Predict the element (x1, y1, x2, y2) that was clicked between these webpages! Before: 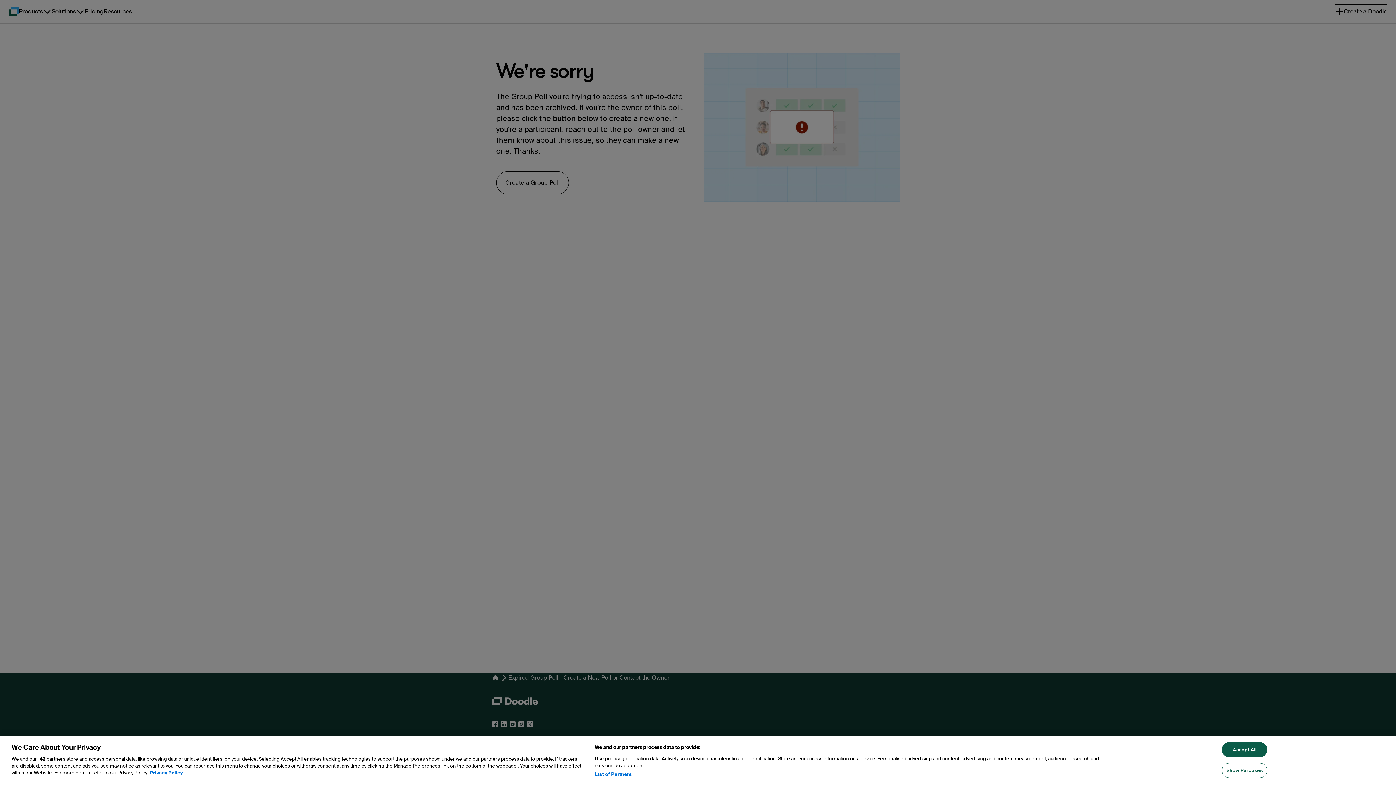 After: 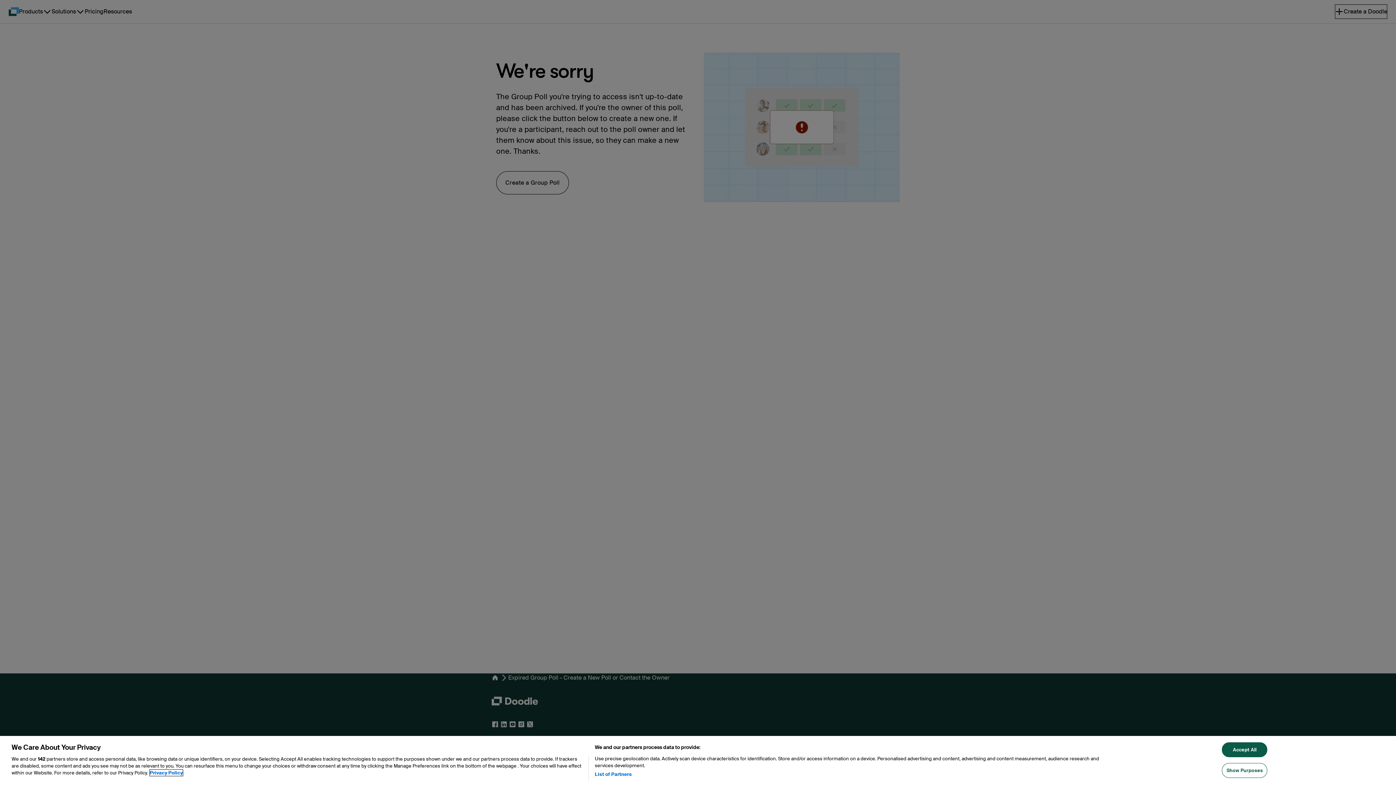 Action: bbox: (149, 775, 182, 781) label: More information about your privacy, opens in a new tab